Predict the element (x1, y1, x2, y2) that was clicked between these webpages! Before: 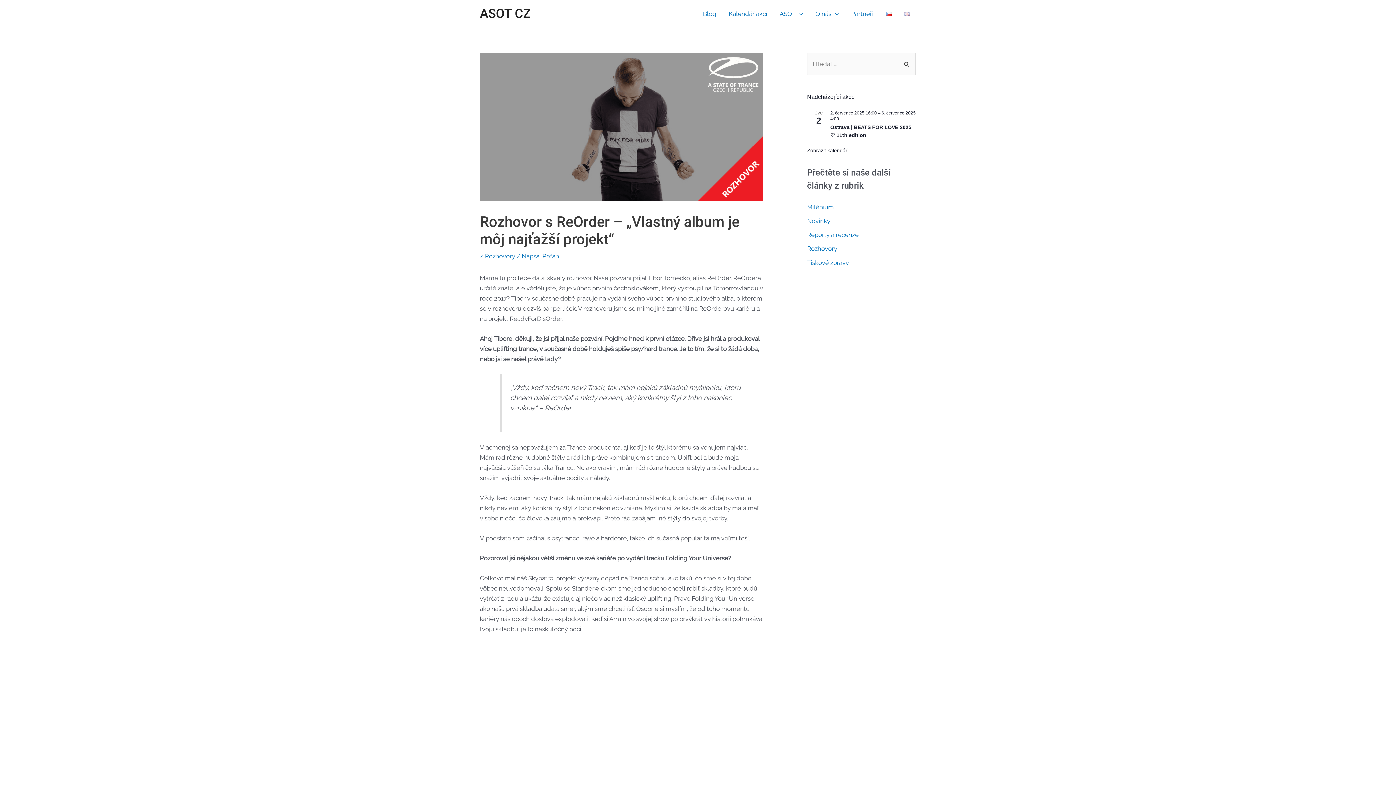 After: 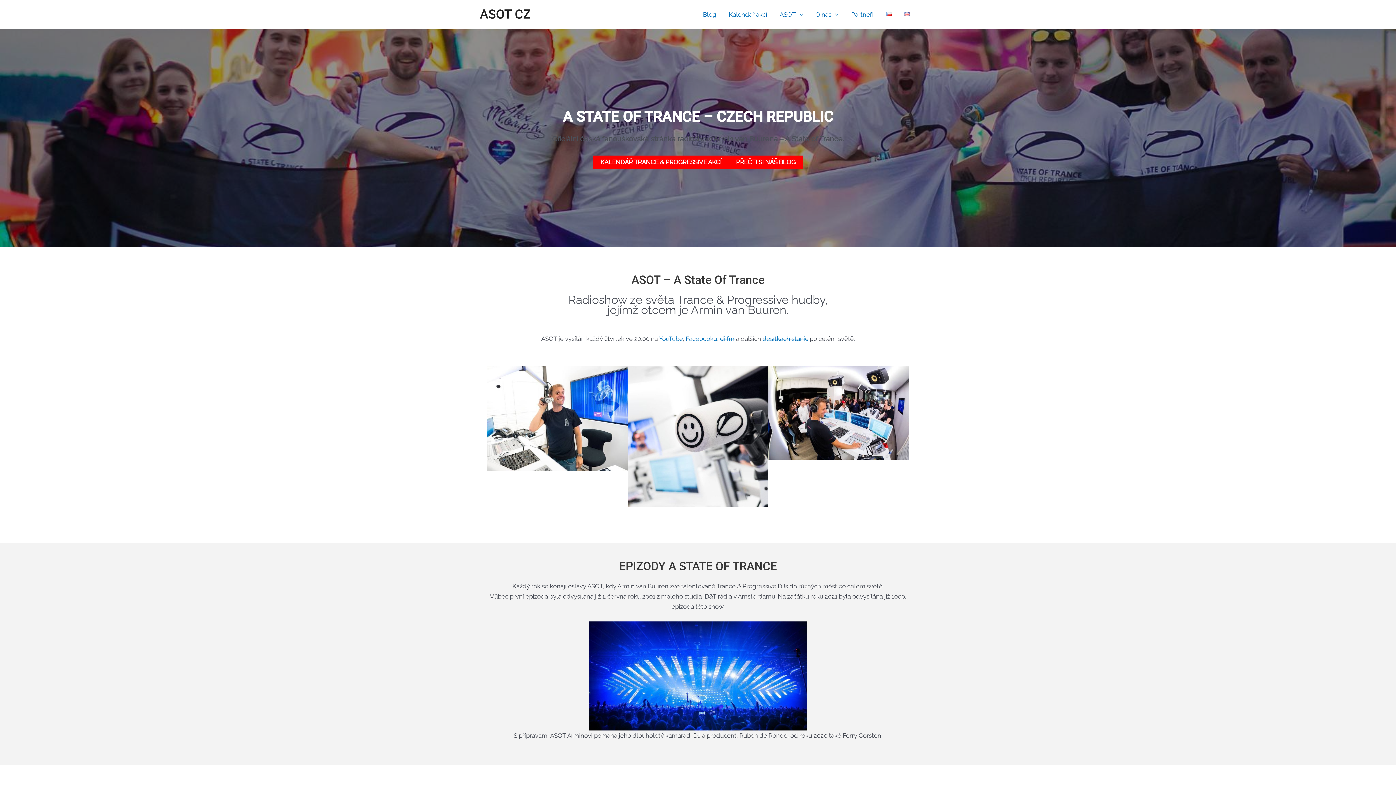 Action: bbox: (480, 6, 530, 21) label: ASOT CZ